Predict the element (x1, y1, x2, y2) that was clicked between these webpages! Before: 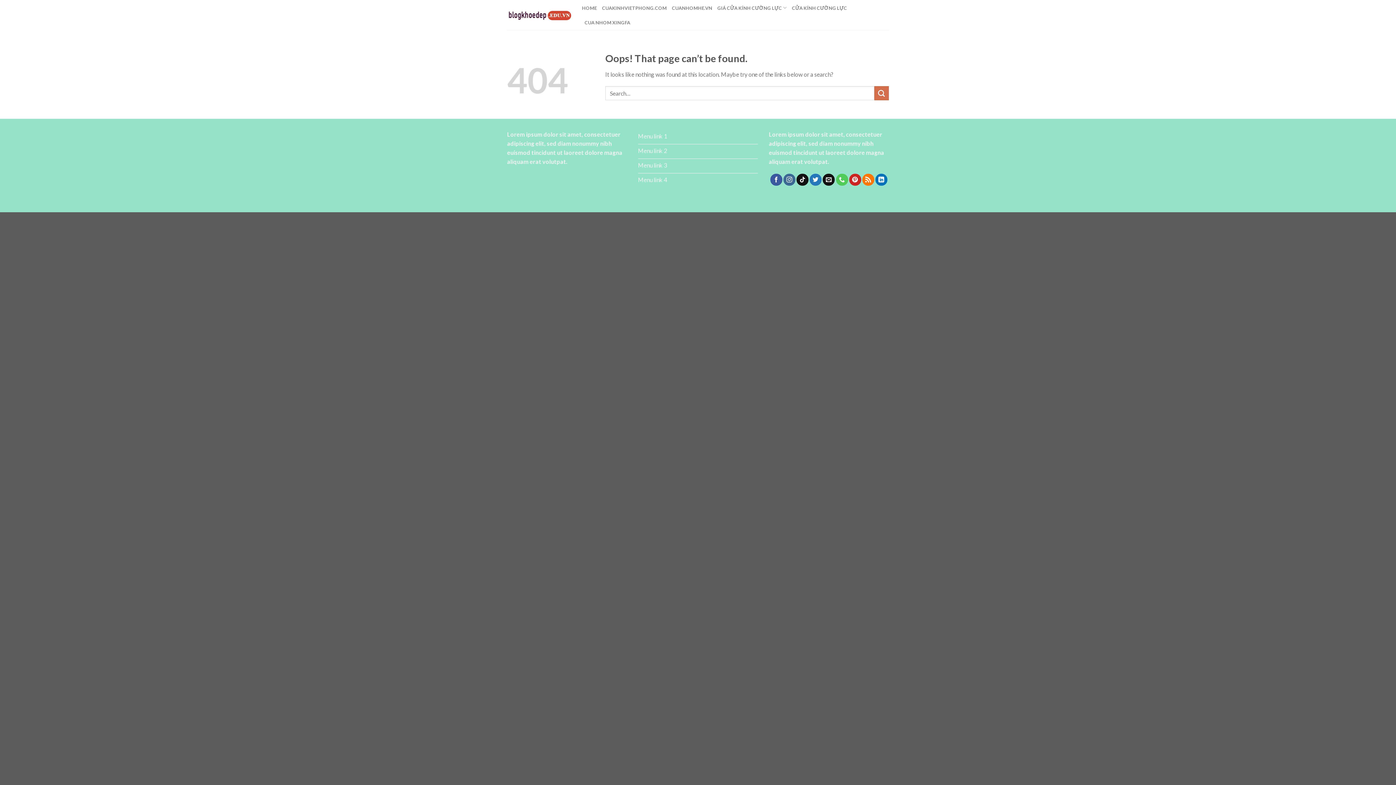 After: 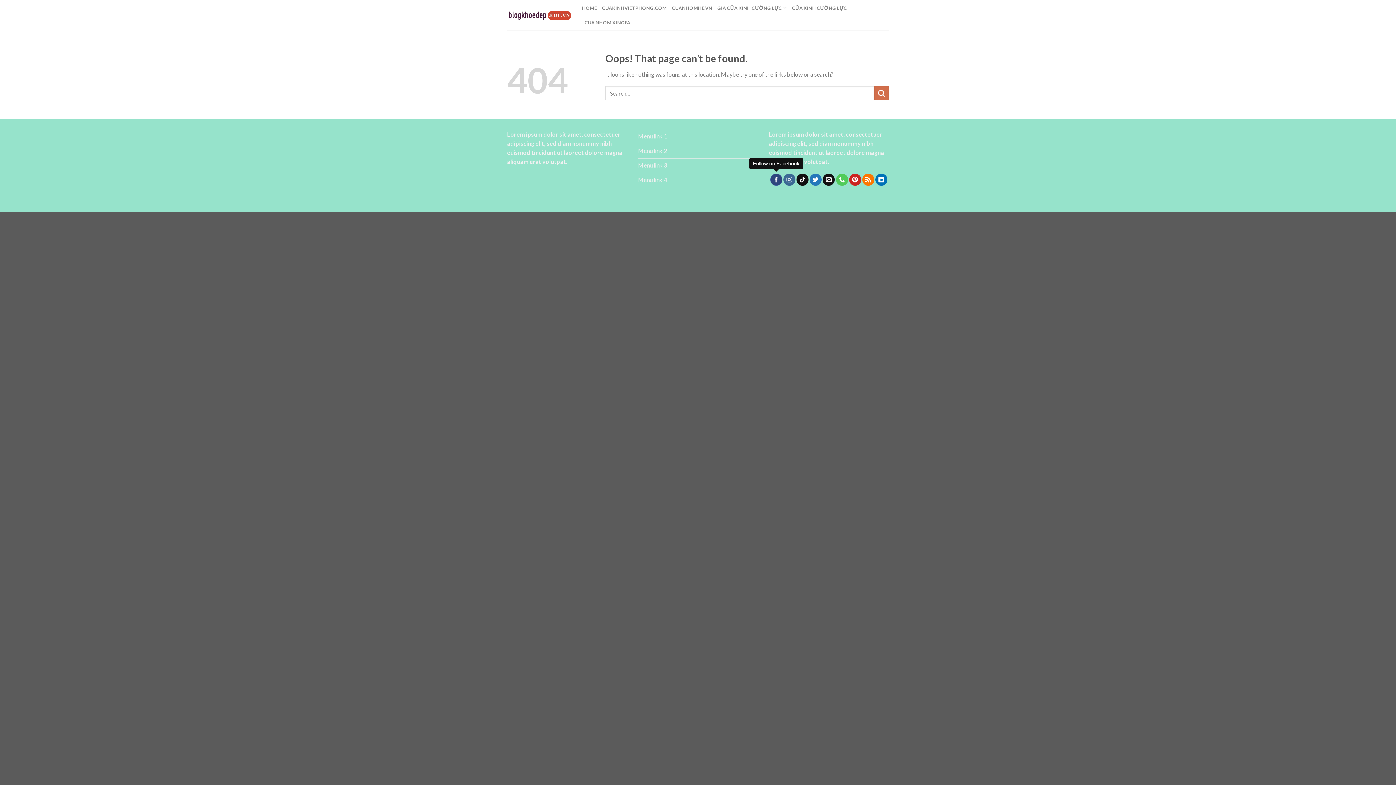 Action: bbox: (770, 173, 782, 185)